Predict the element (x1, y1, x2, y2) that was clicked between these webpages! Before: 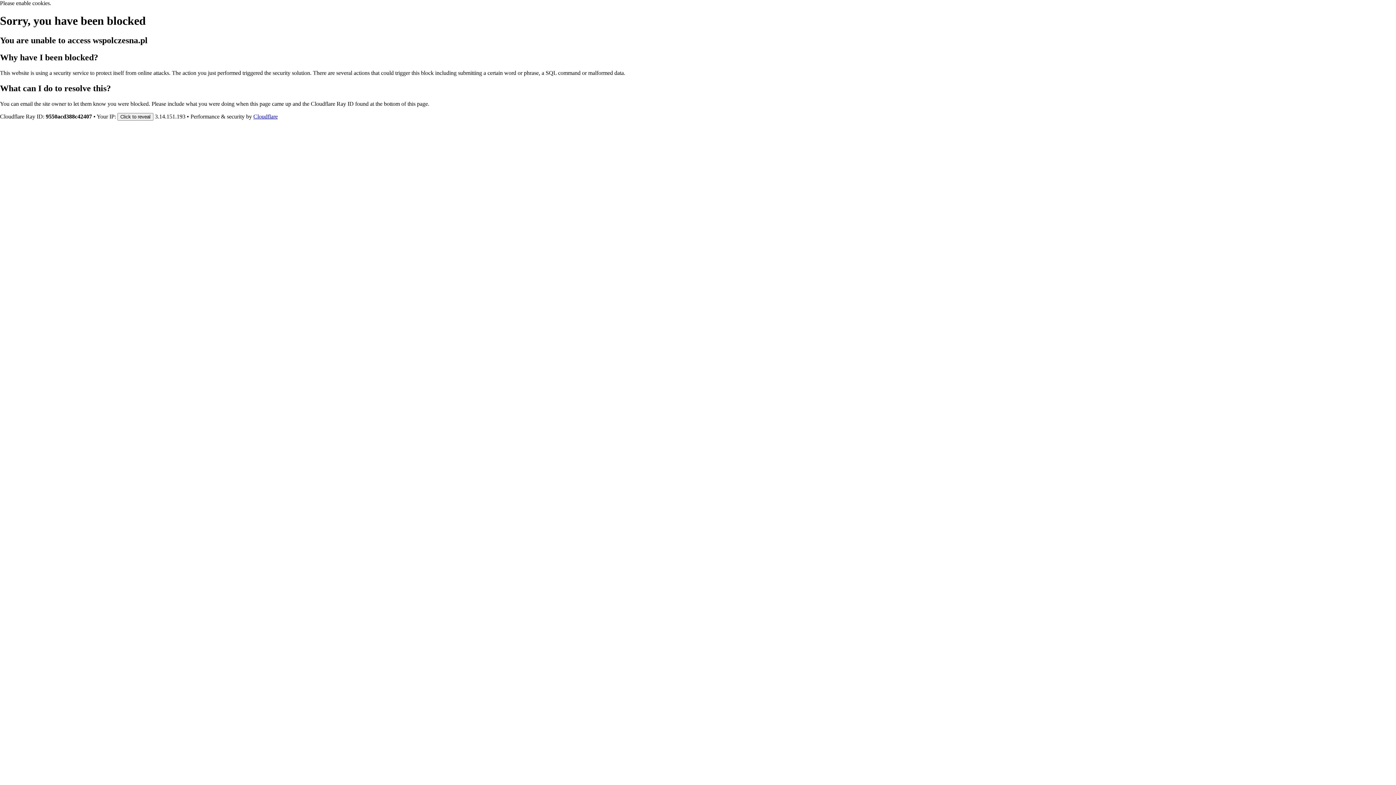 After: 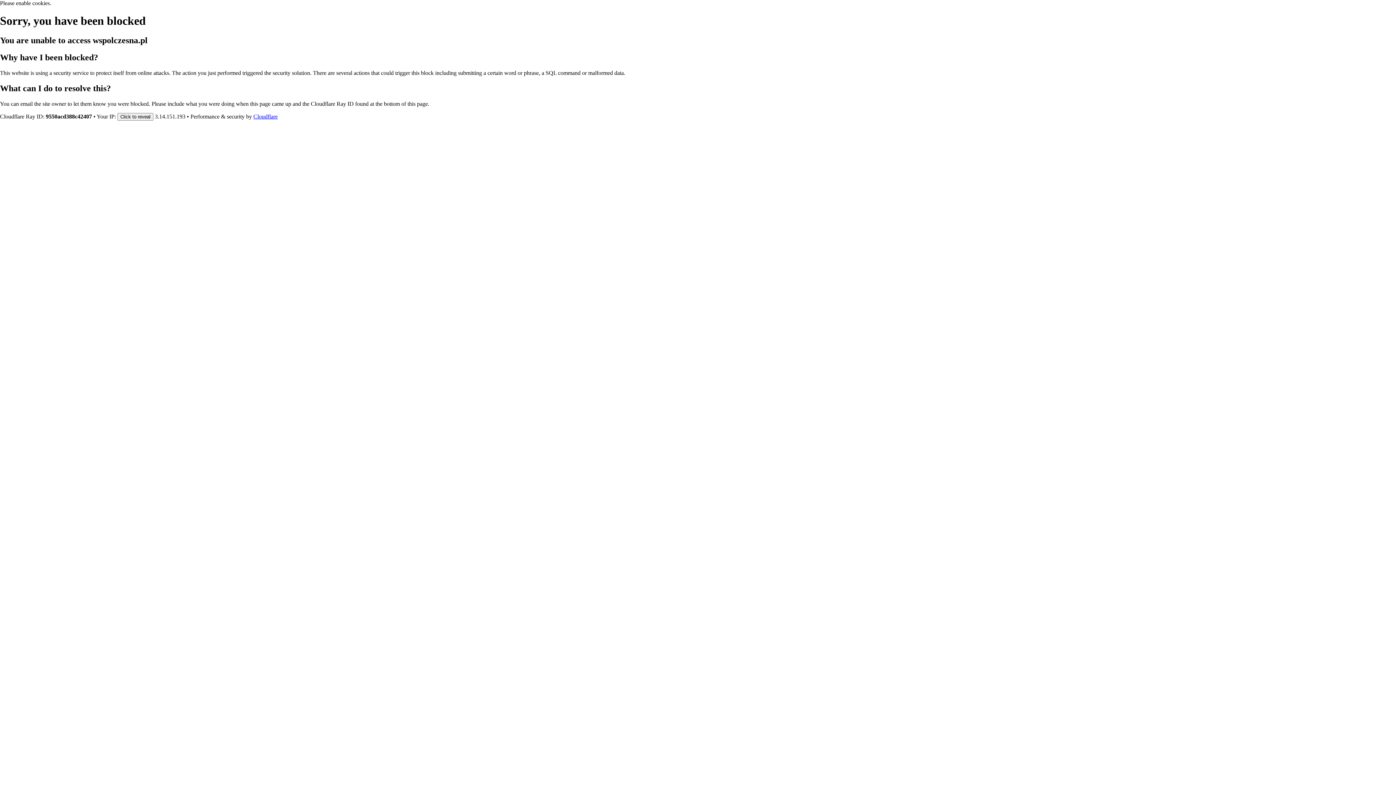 Action: label: Cloudflare bbox: (253, 113, 277, 119)